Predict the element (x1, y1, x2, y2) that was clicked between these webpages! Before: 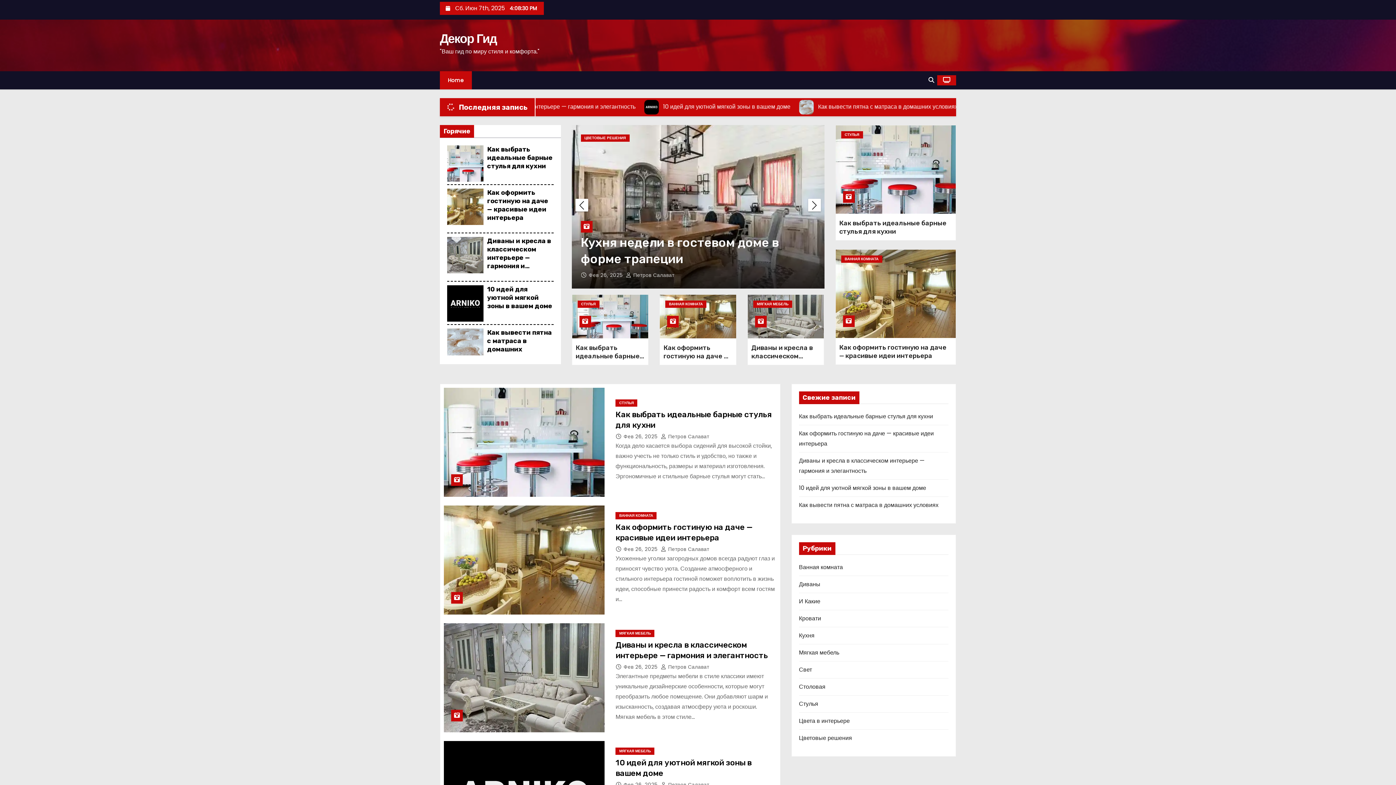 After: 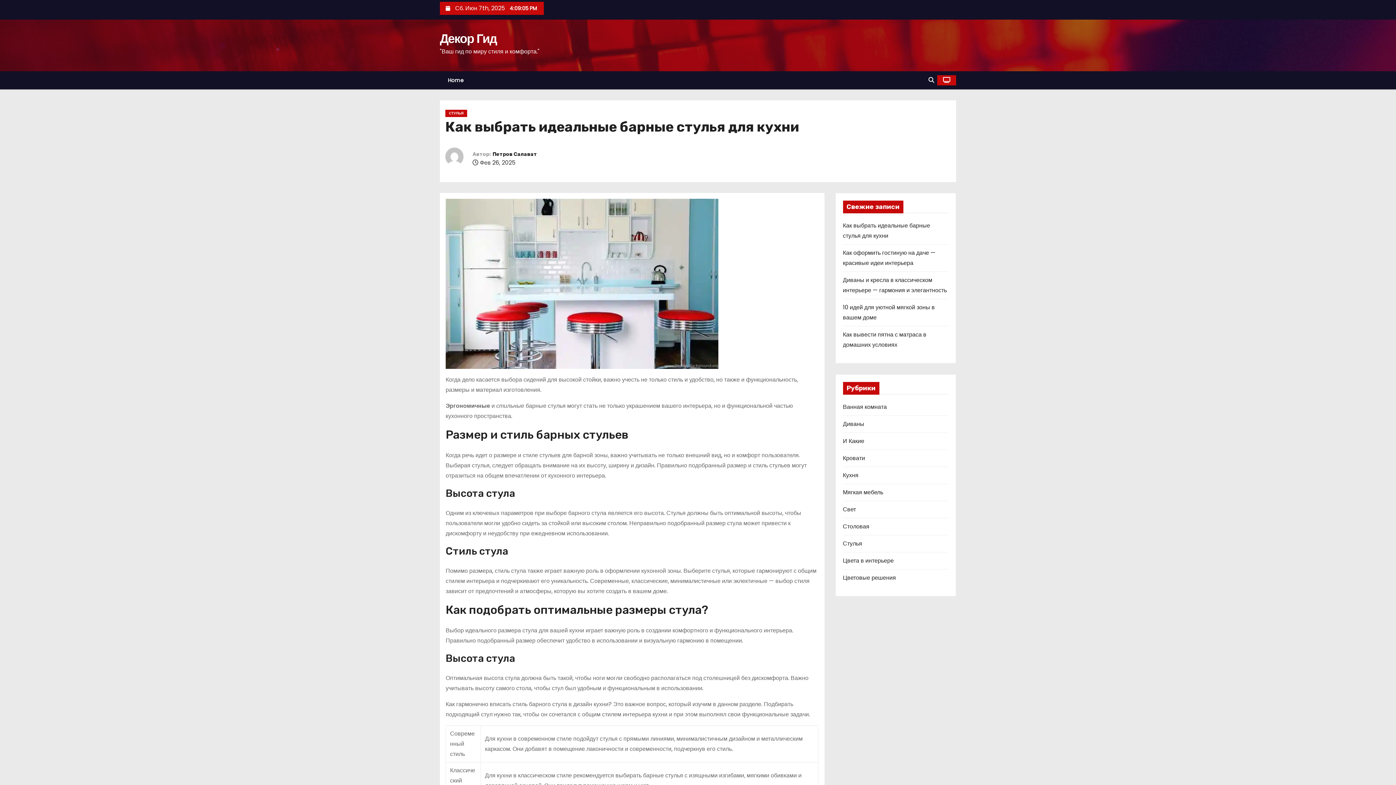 Action: bbox: (799, 412, 933, 420) label: Как выбрать идеальные барные стулья для кухни